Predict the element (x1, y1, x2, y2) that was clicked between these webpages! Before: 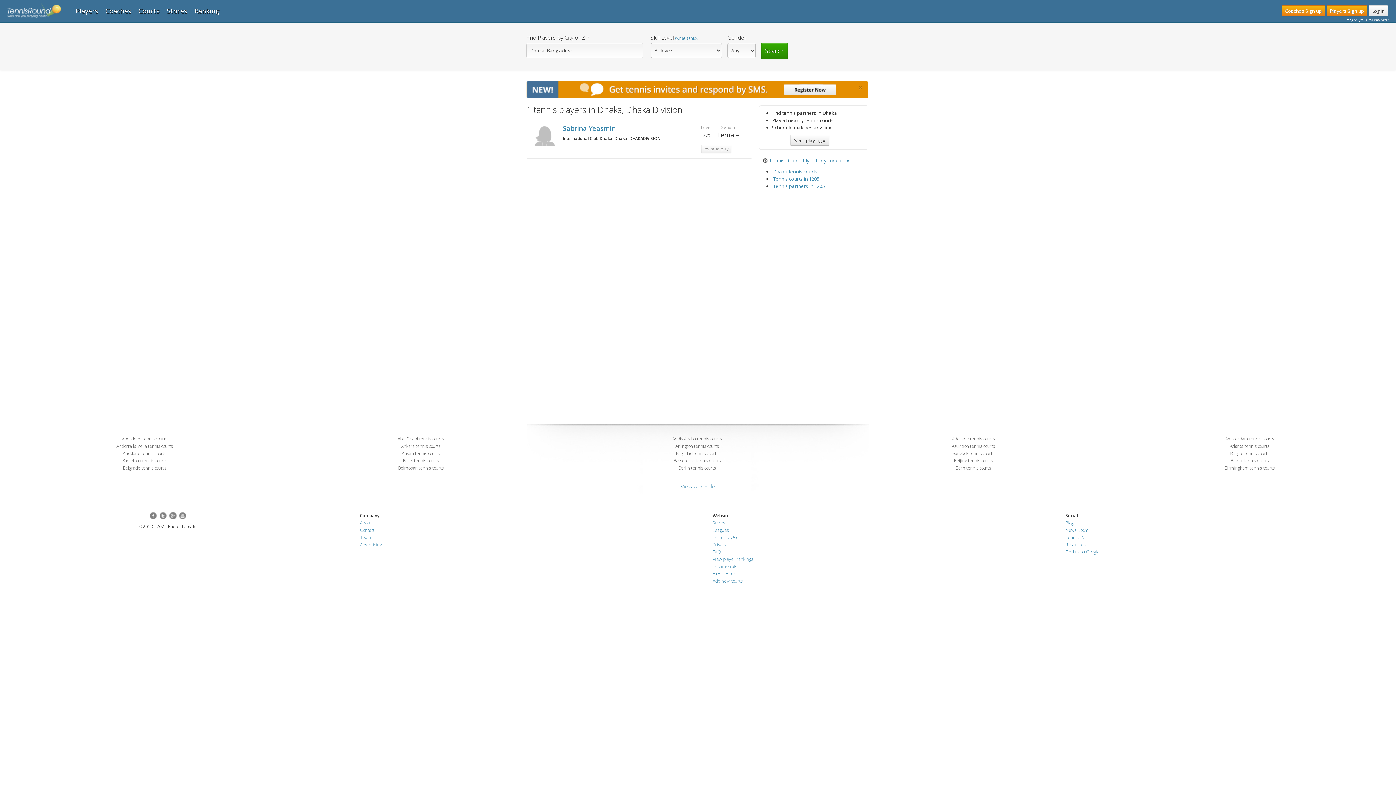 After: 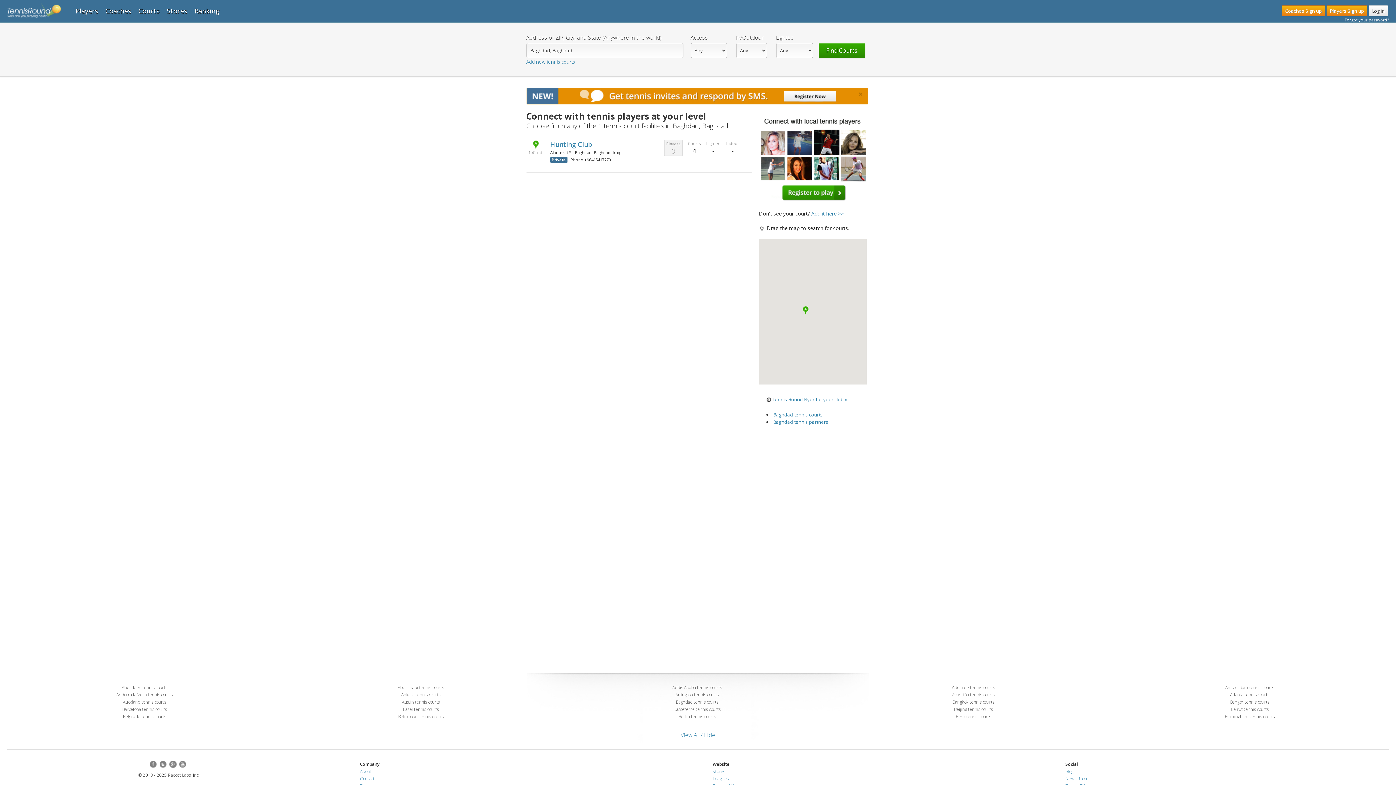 Action: bbox: (676, 450, 720, 456) label: Baghdad tennis courts